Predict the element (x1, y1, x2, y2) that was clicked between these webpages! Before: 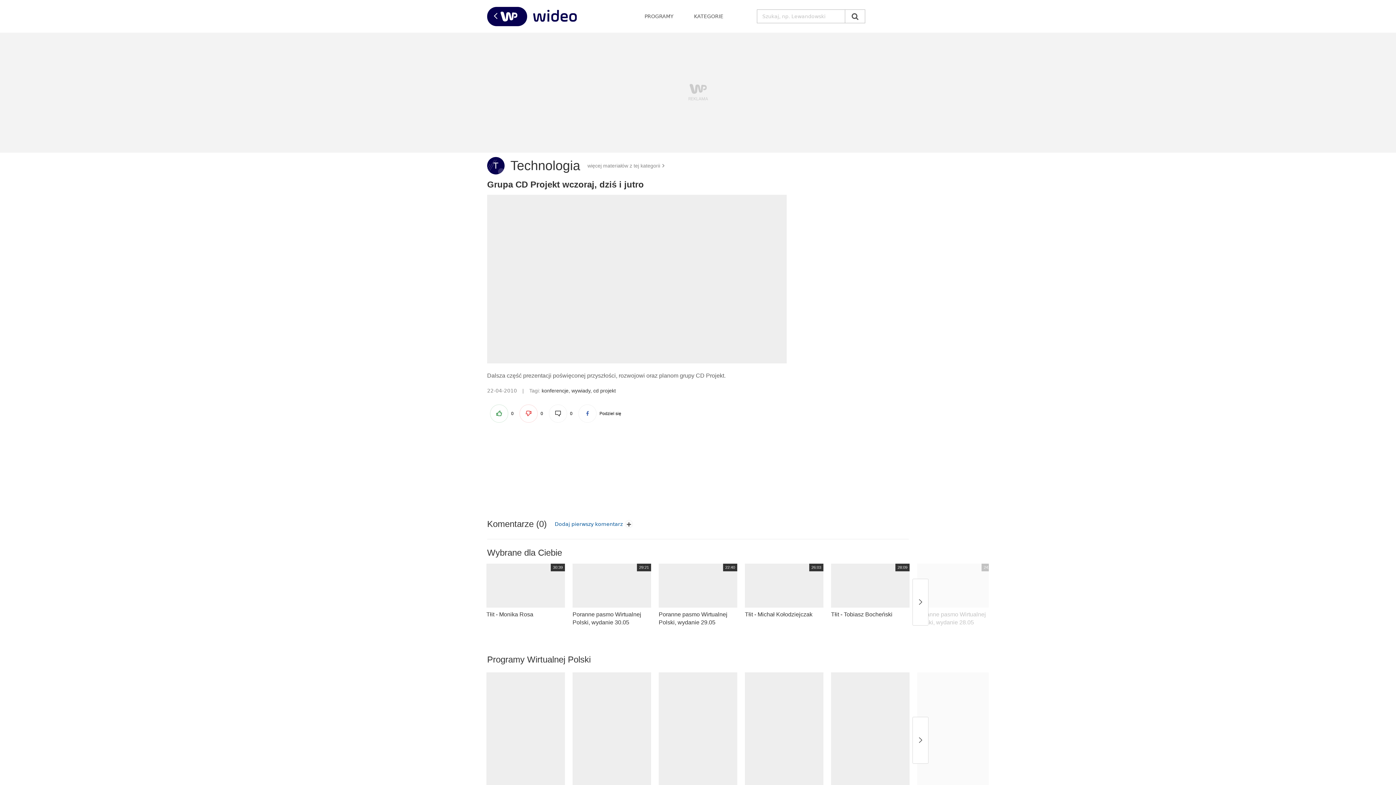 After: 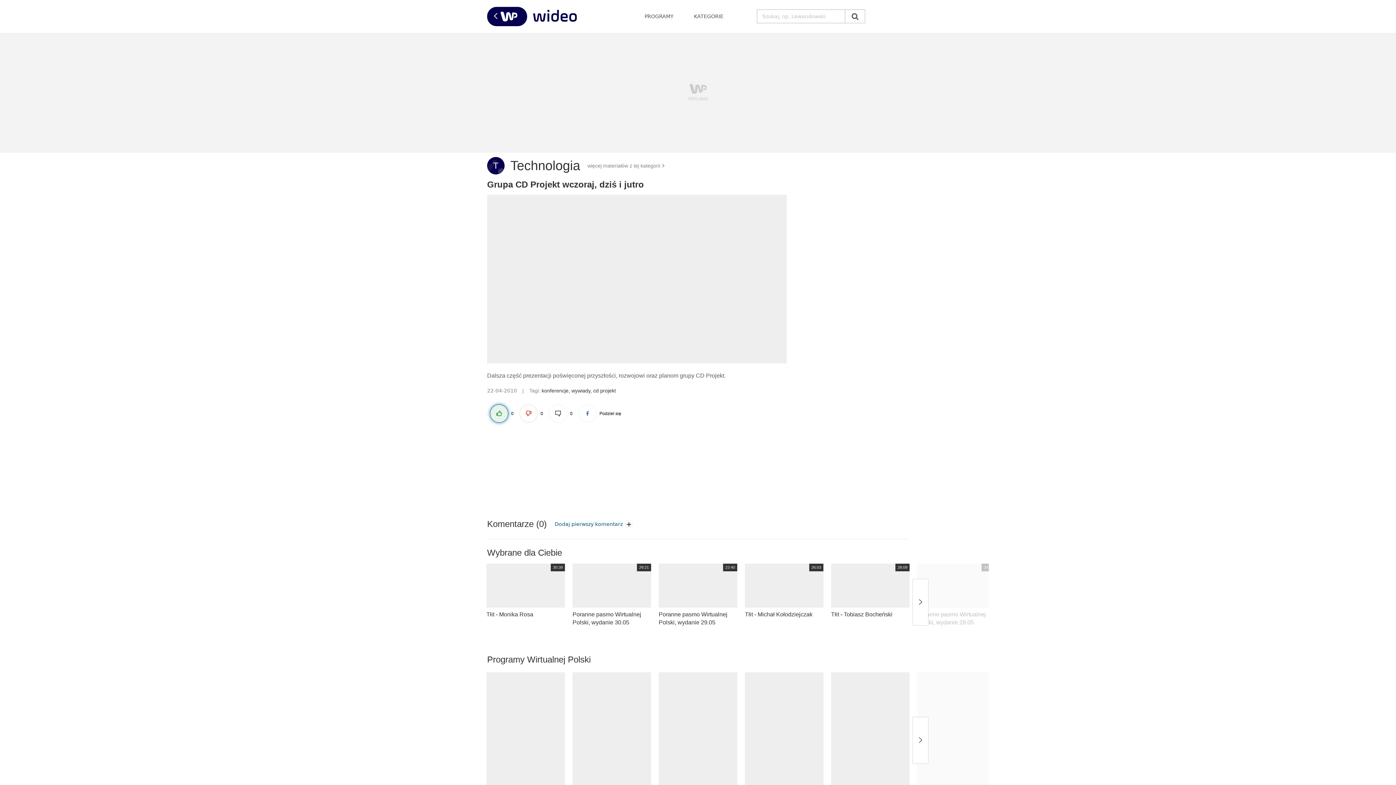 Action: bbox: (490, 404, 508, 422)